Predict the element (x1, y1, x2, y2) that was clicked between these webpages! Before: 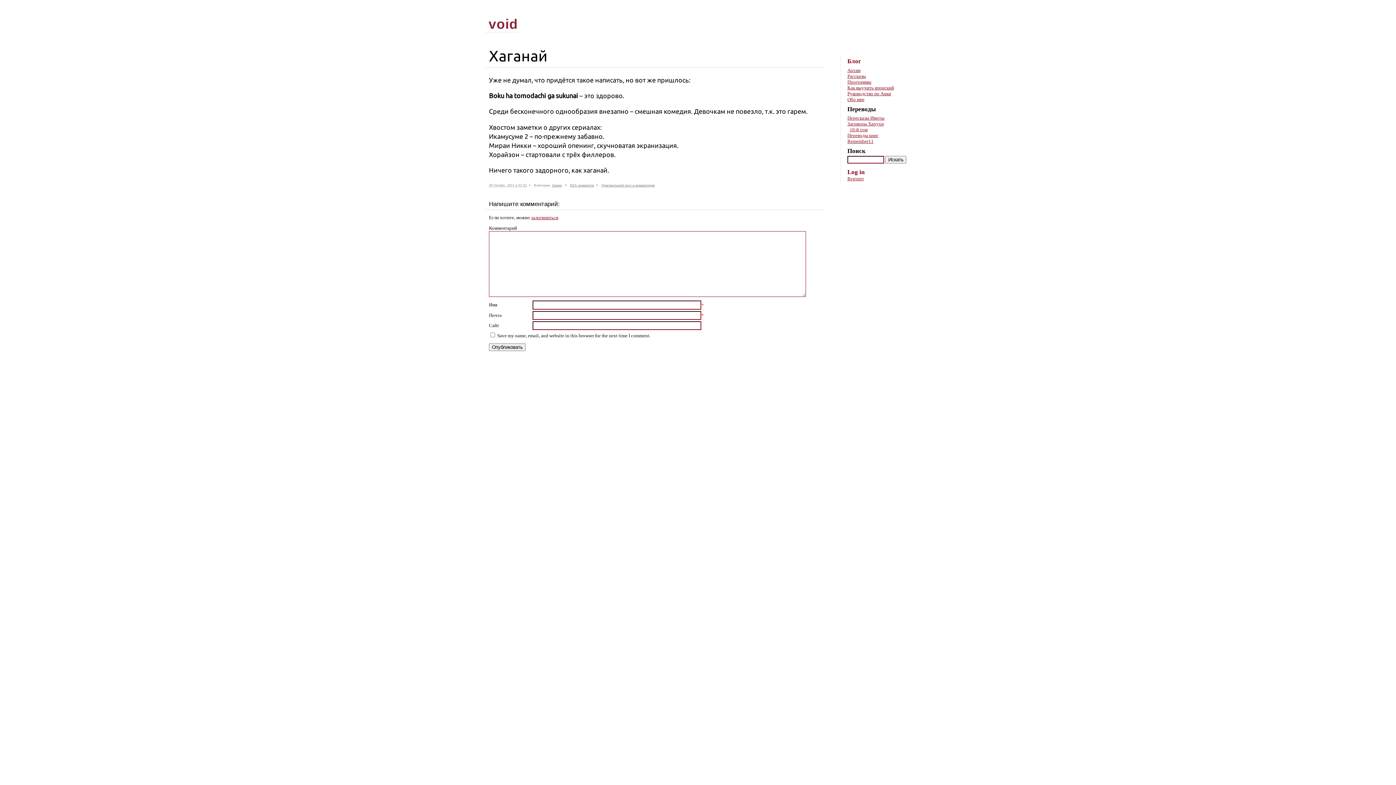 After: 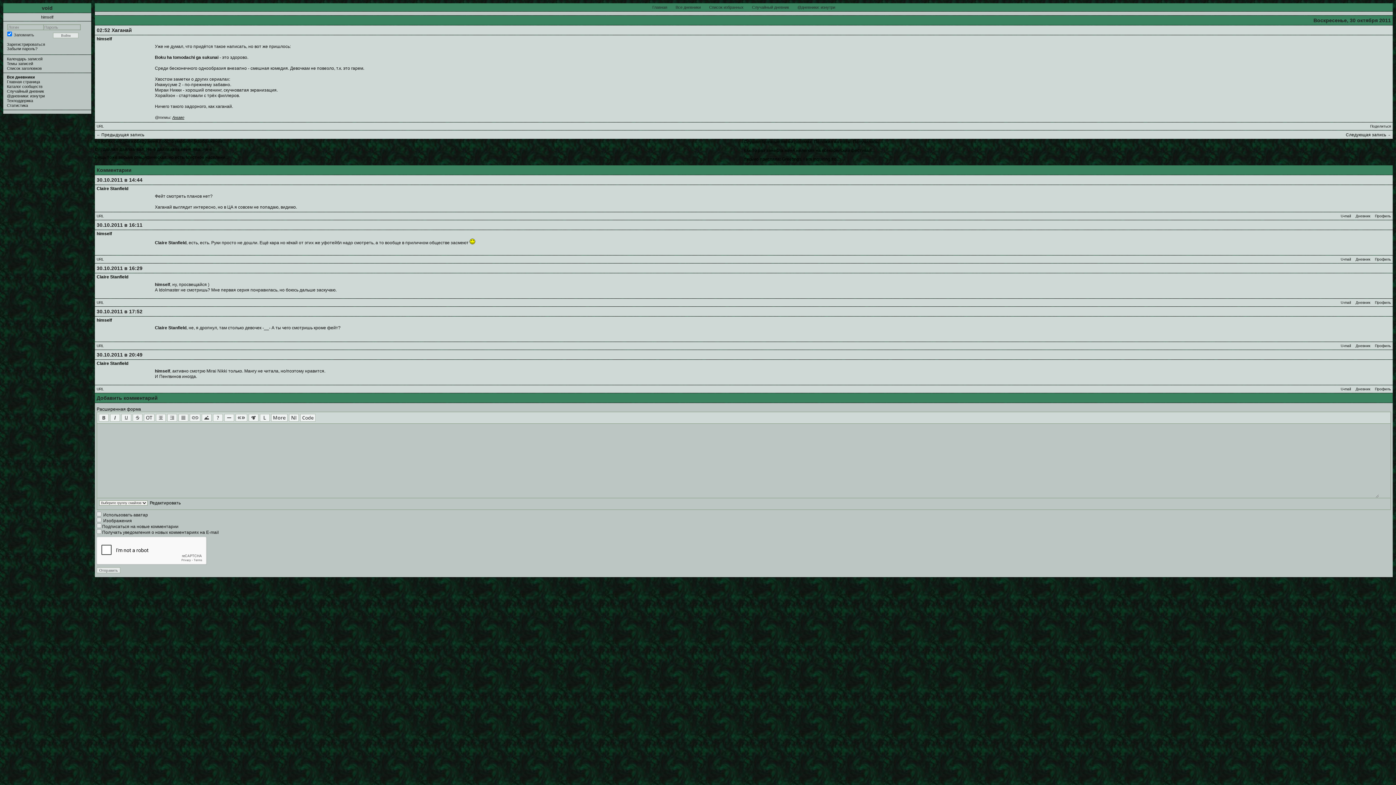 Action: bbox: (601, 183, 654, 187) label: Оригинальный пост и комментарии